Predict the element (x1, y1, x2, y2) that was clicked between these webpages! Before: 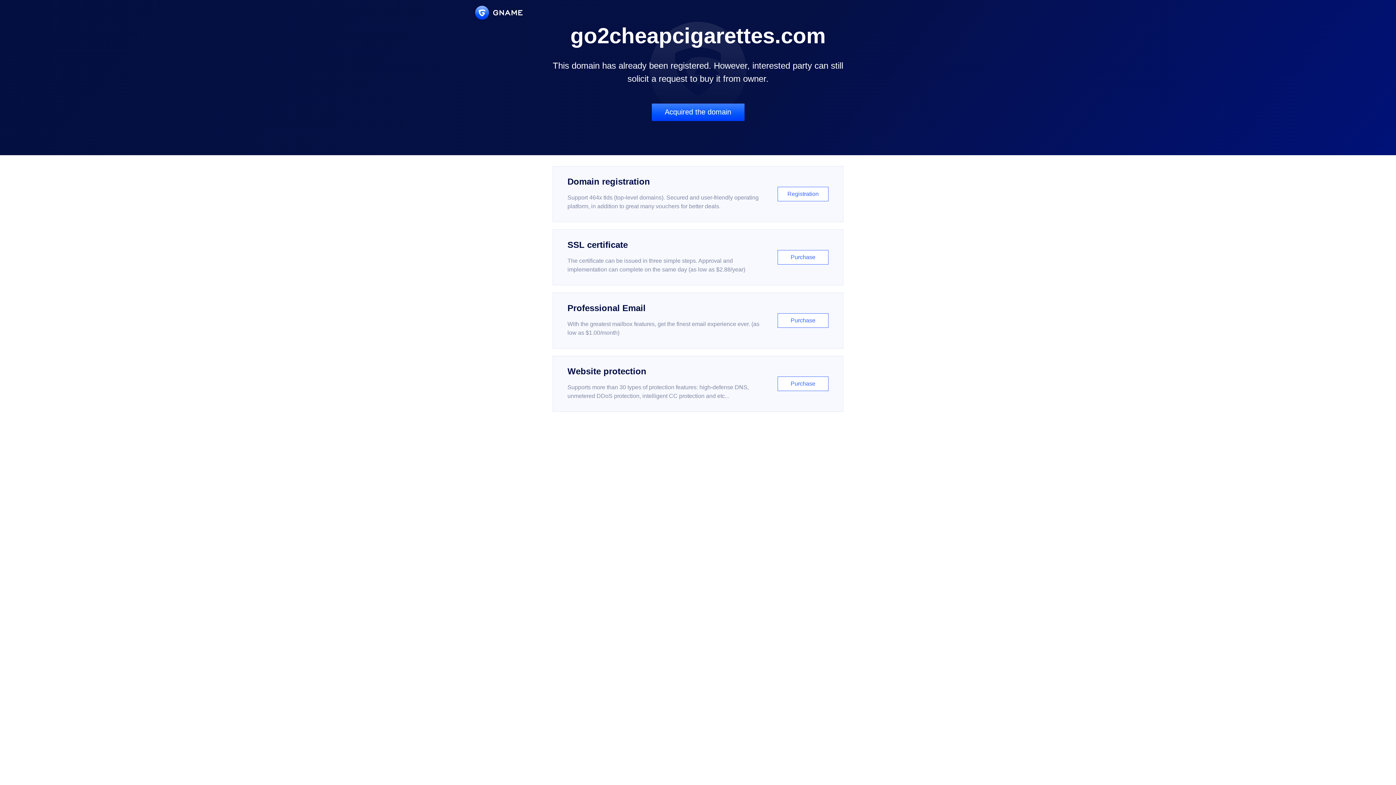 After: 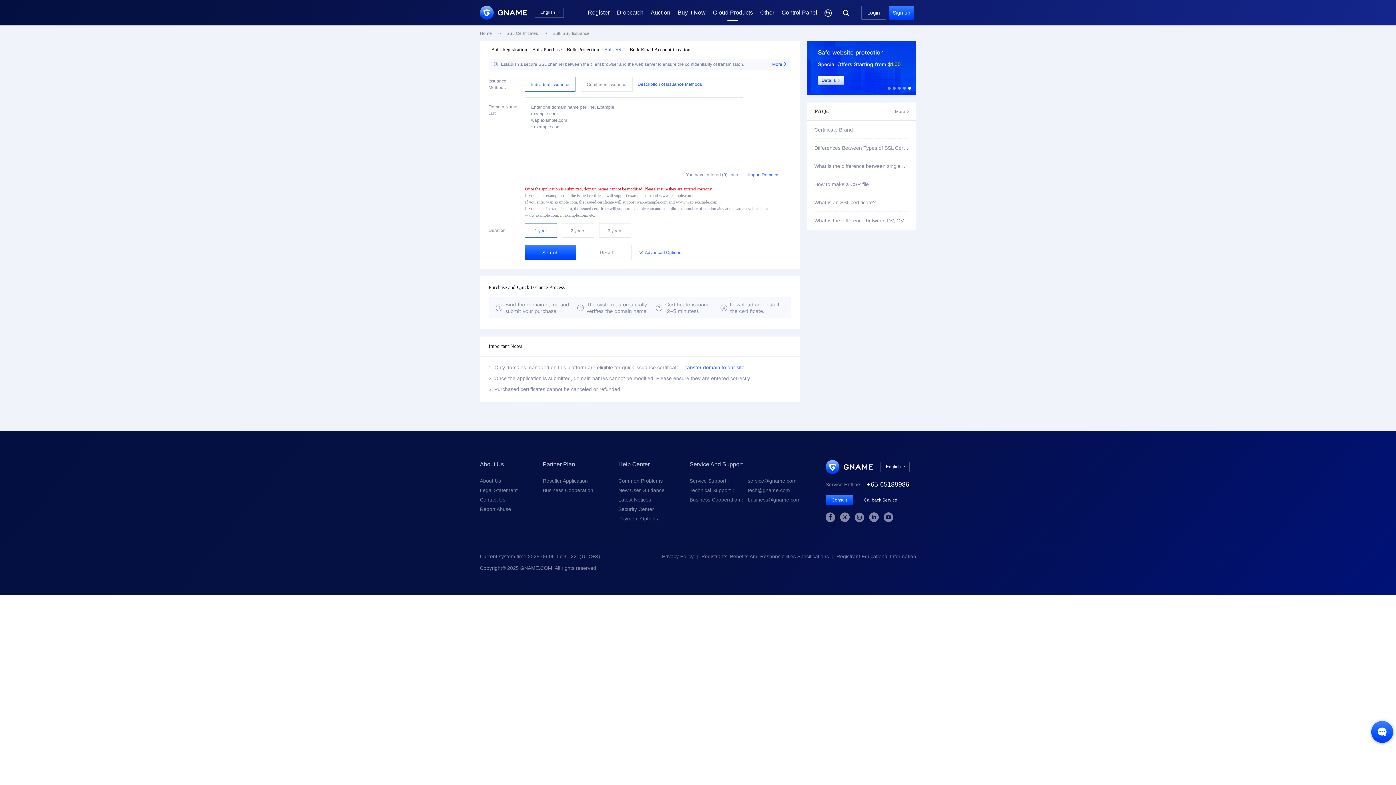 Action: label: SSL certificate

The certificate can be issued in three simple steps. Approval and implementation can complete on the same day (as low as $2.88/year)

Purchase bbox: (552, 229, 843, 285)